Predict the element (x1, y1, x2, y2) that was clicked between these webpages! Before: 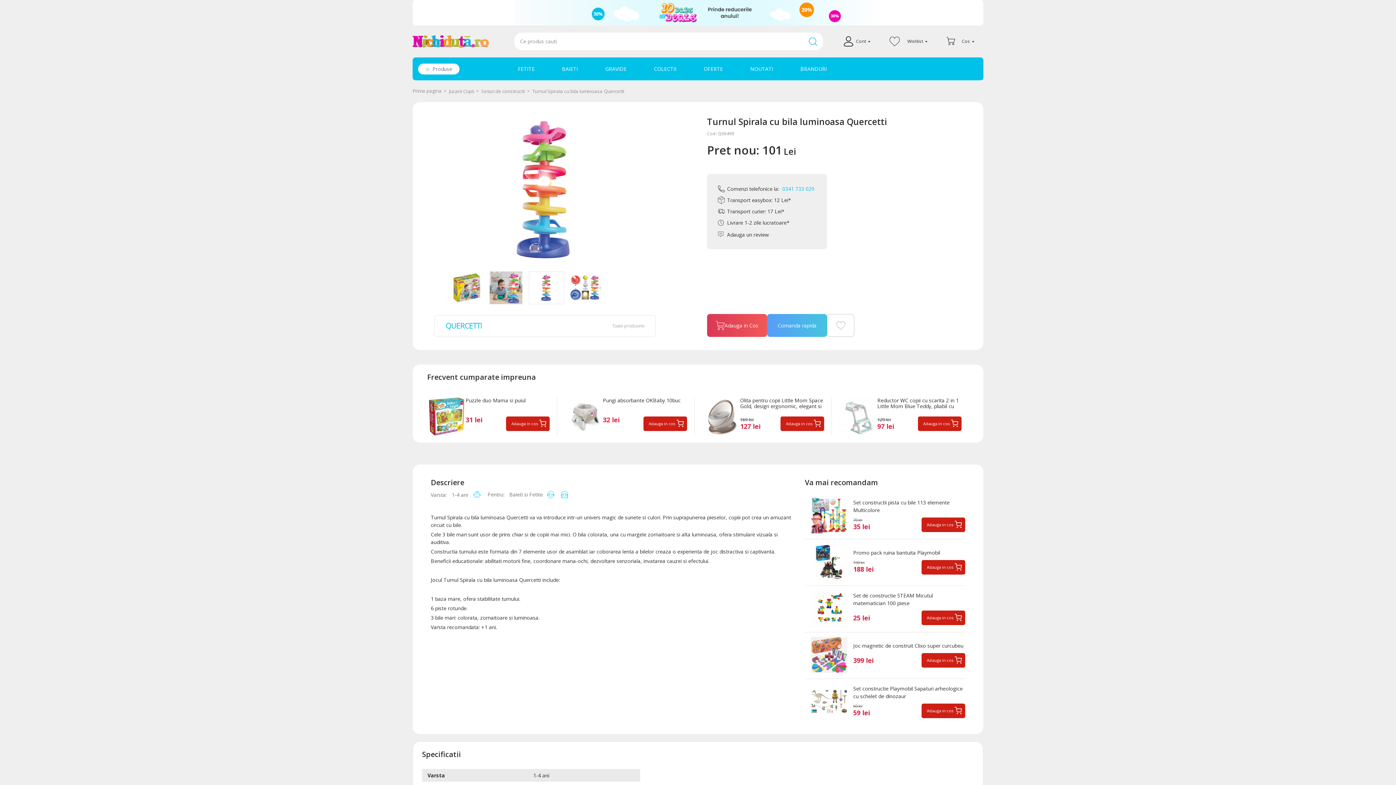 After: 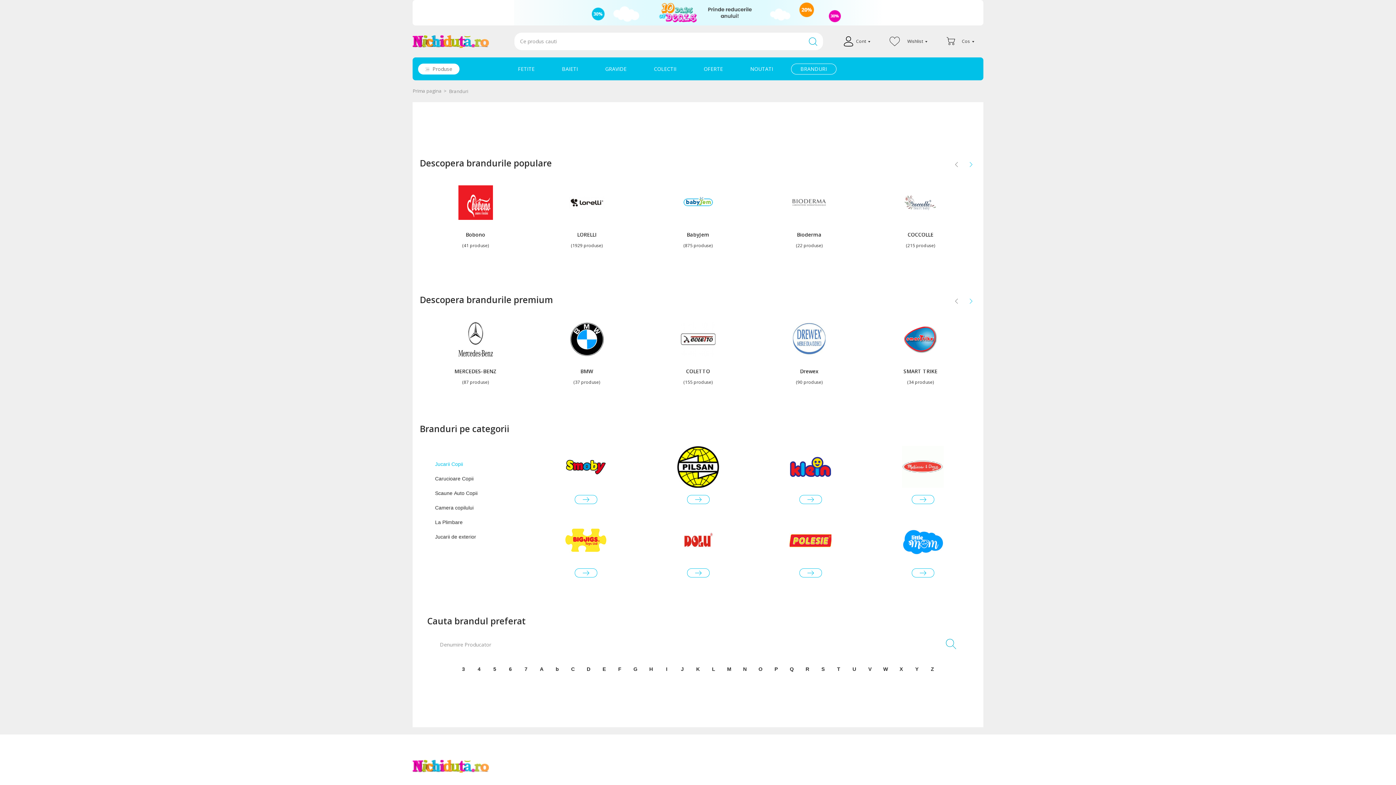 Action: bbox: (791, 63, 836, 74) label: BRANDURI